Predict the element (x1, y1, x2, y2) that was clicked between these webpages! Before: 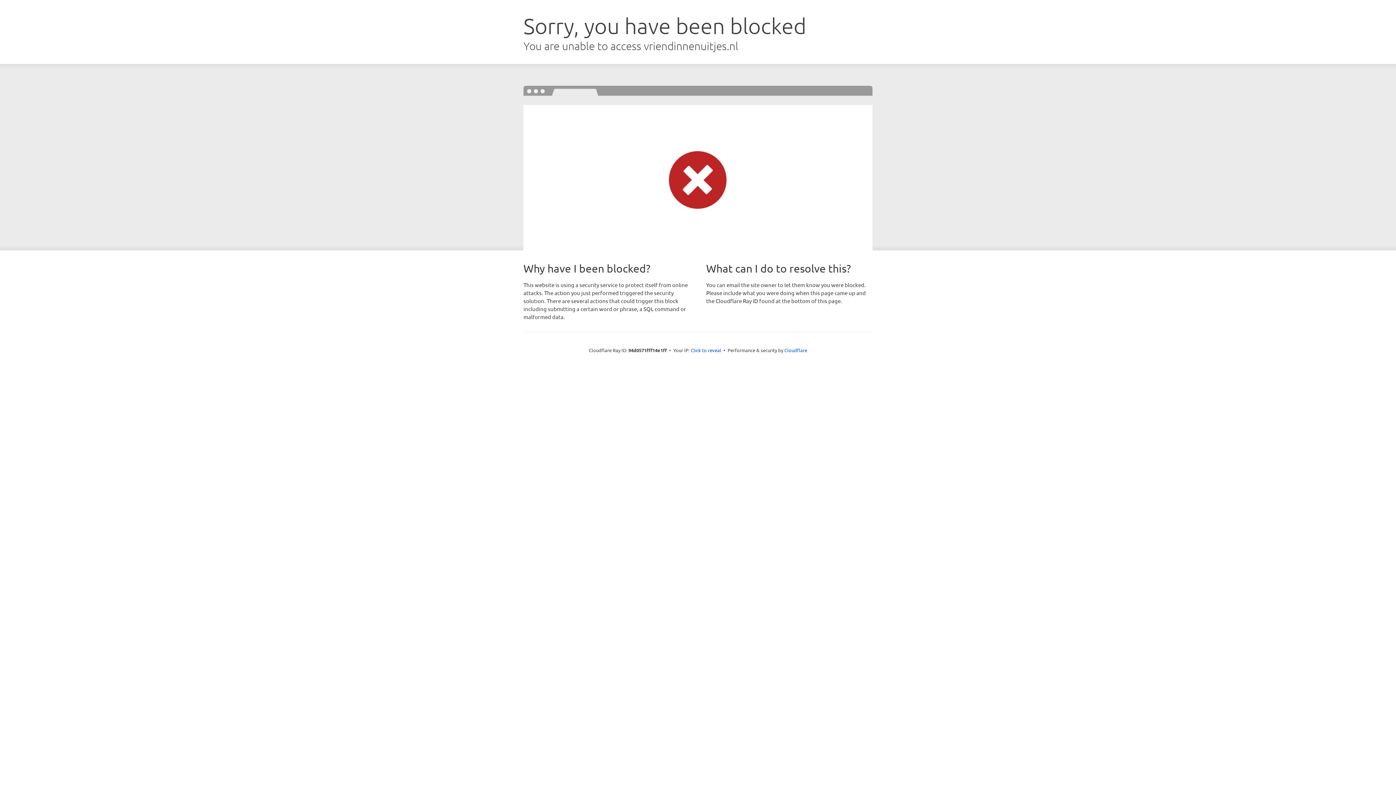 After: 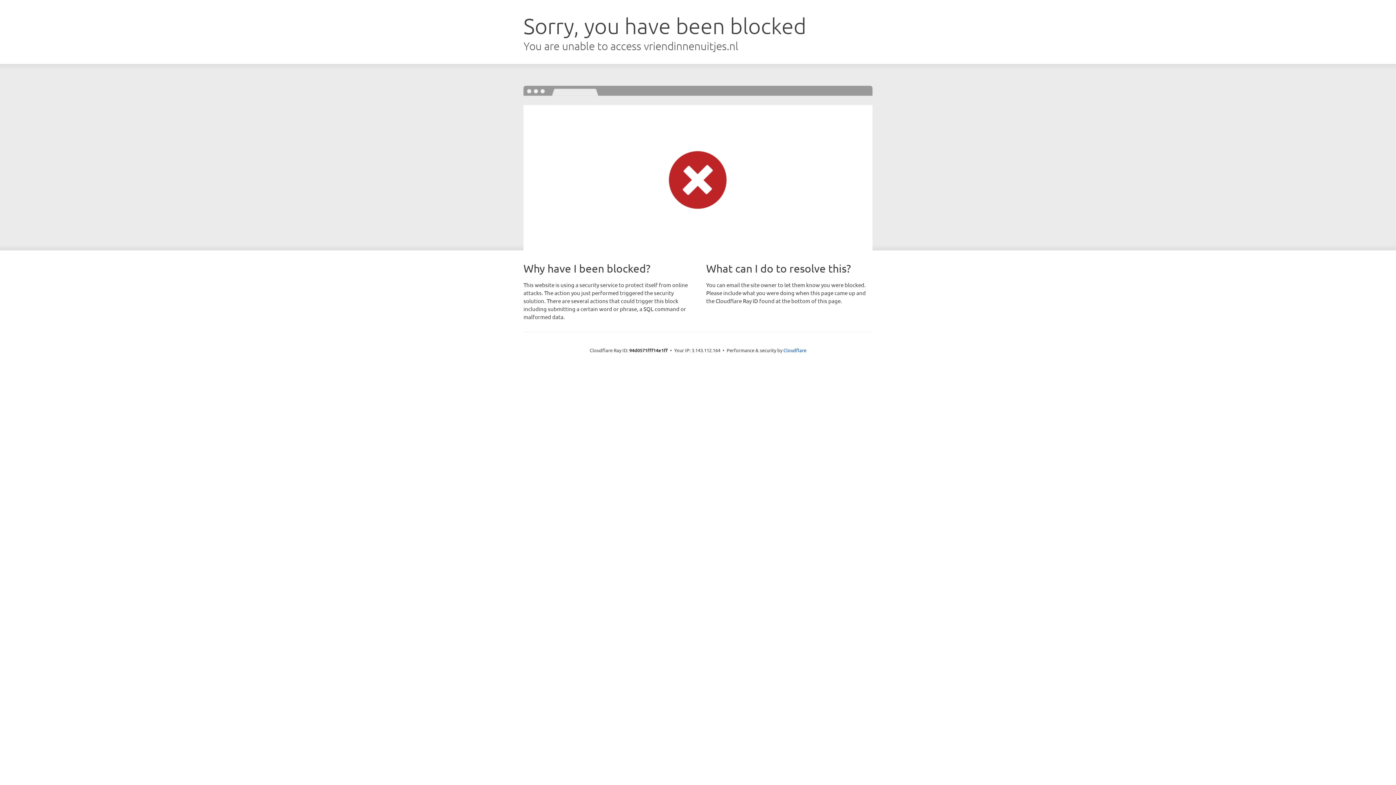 Action: bbox: (690, 346, 721, 353) label: Click to reveal